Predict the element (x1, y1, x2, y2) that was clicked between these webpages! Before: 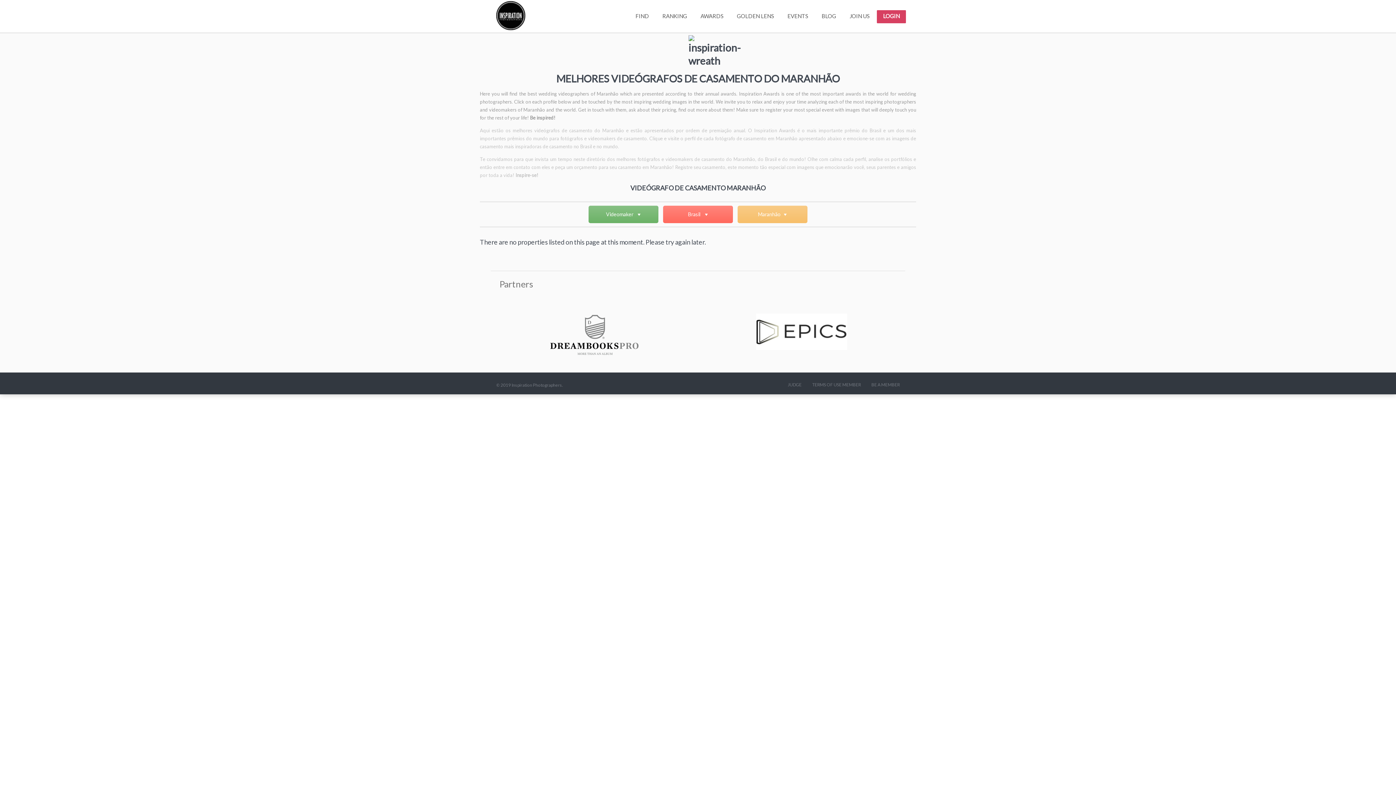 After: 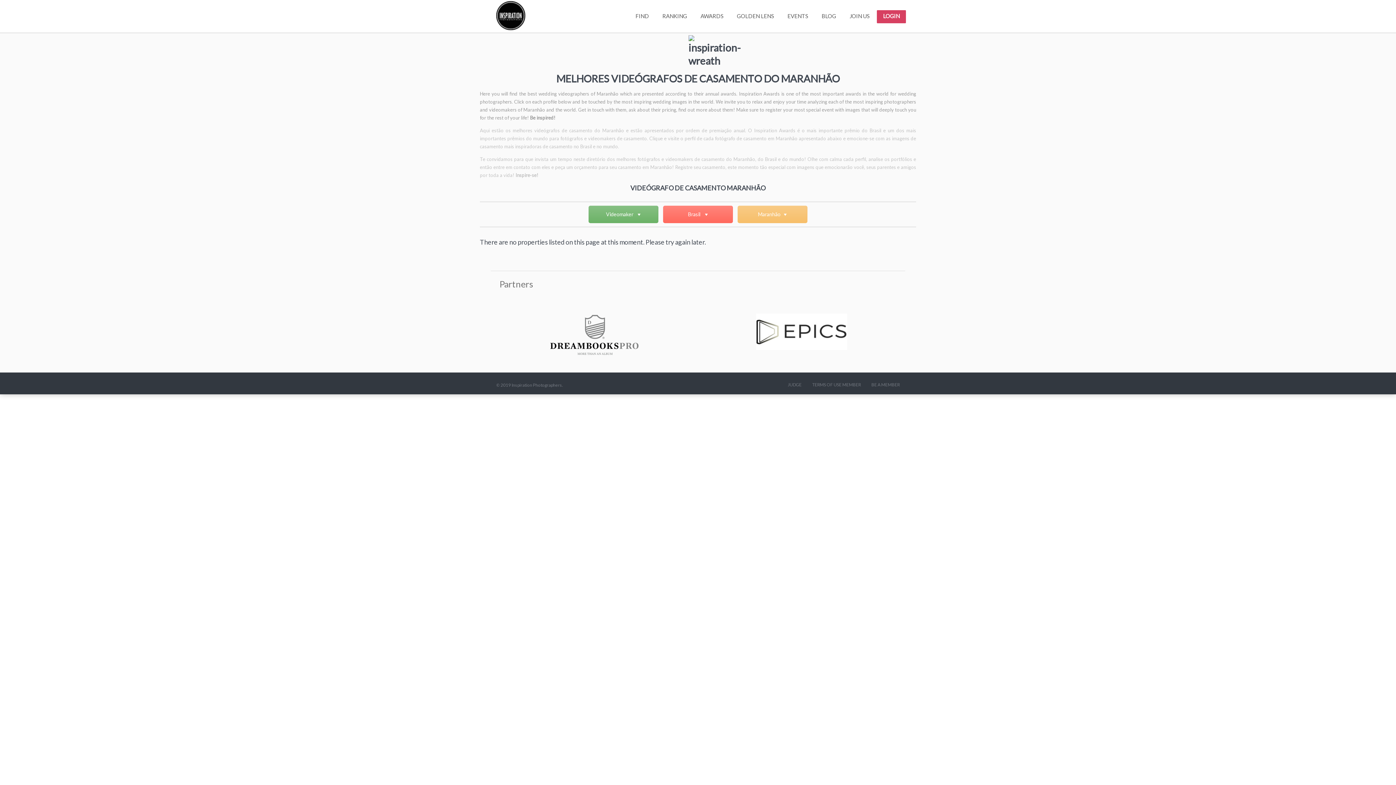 Action: bbox: (812, 382, 861, 387) label: TERMS OF USE MEMBER